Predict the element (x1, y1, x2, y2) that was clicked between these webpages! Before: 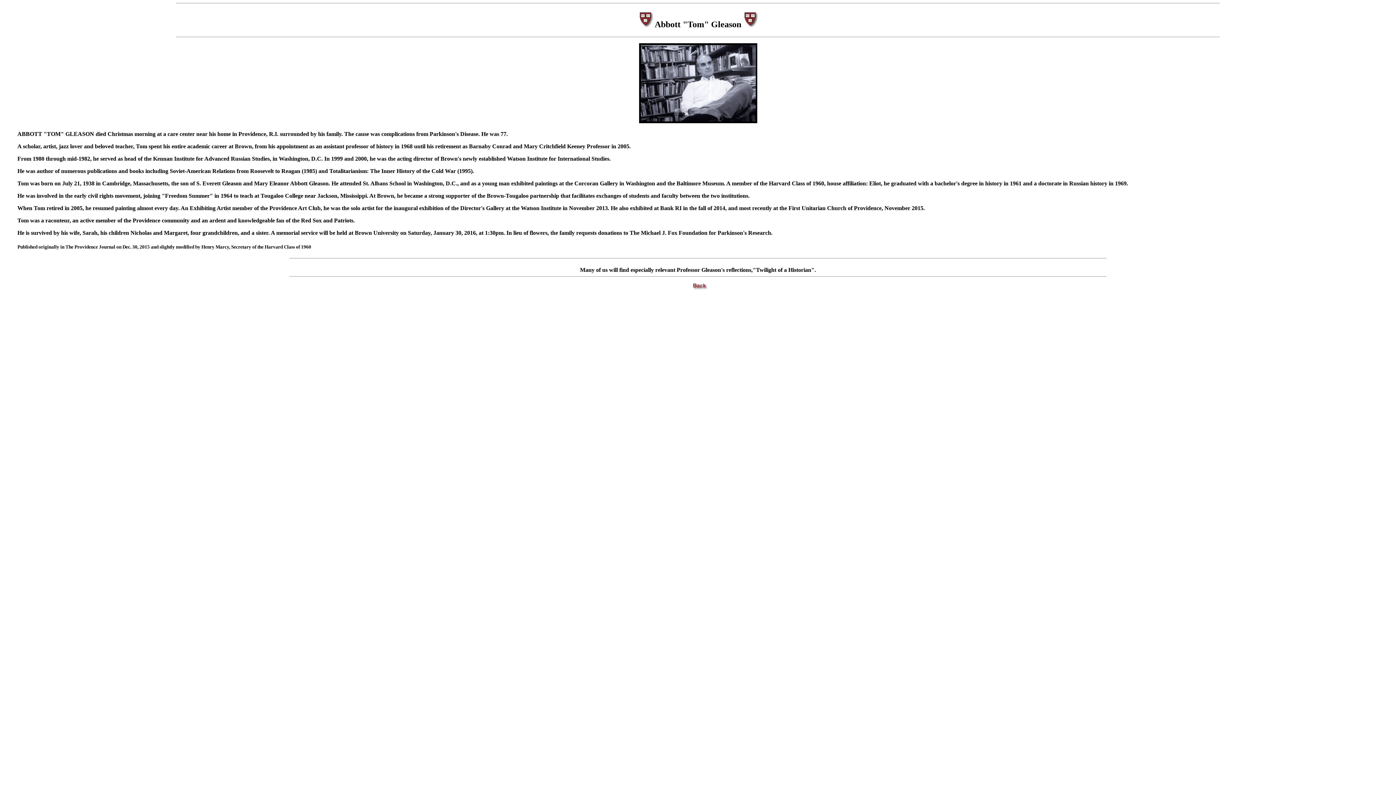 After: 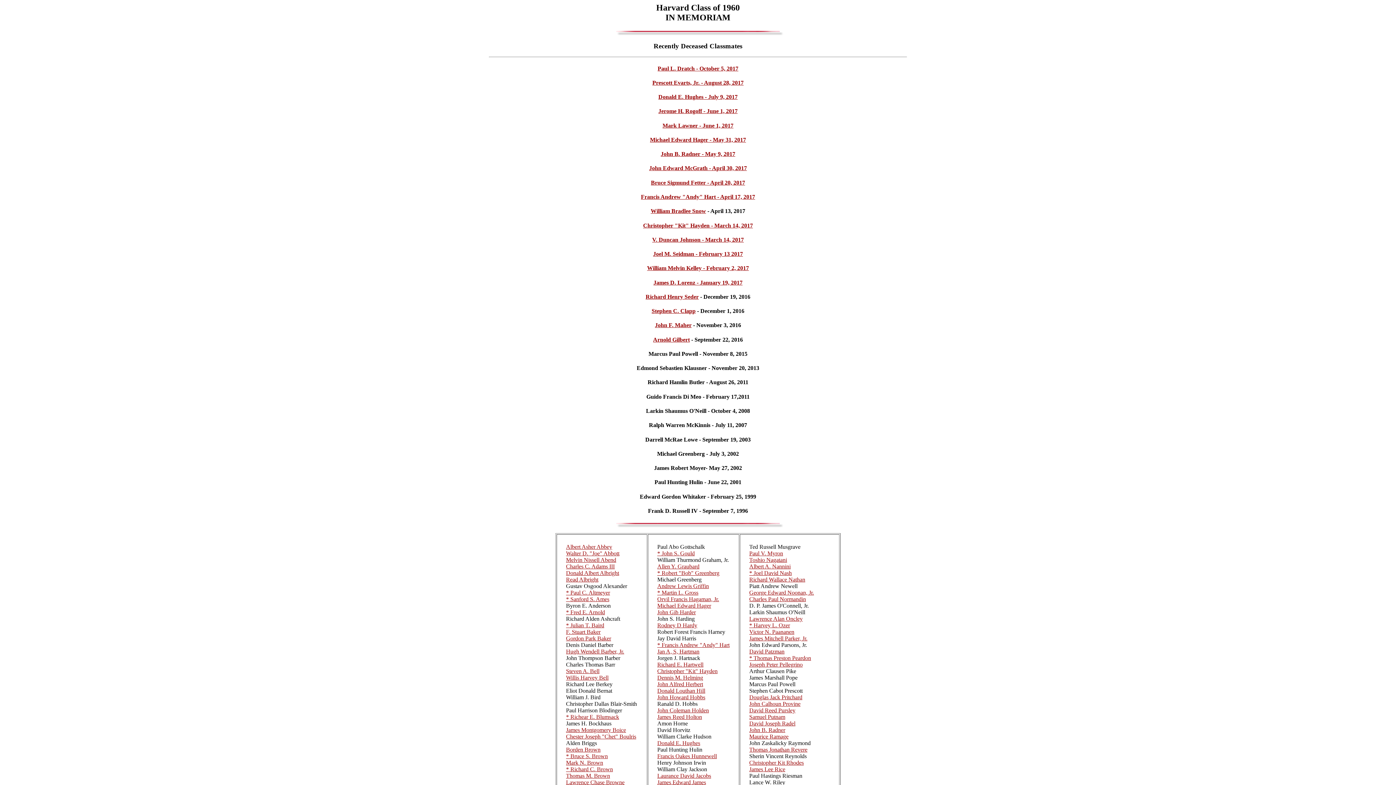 Action: bbox: (676, 284, 720, 290)